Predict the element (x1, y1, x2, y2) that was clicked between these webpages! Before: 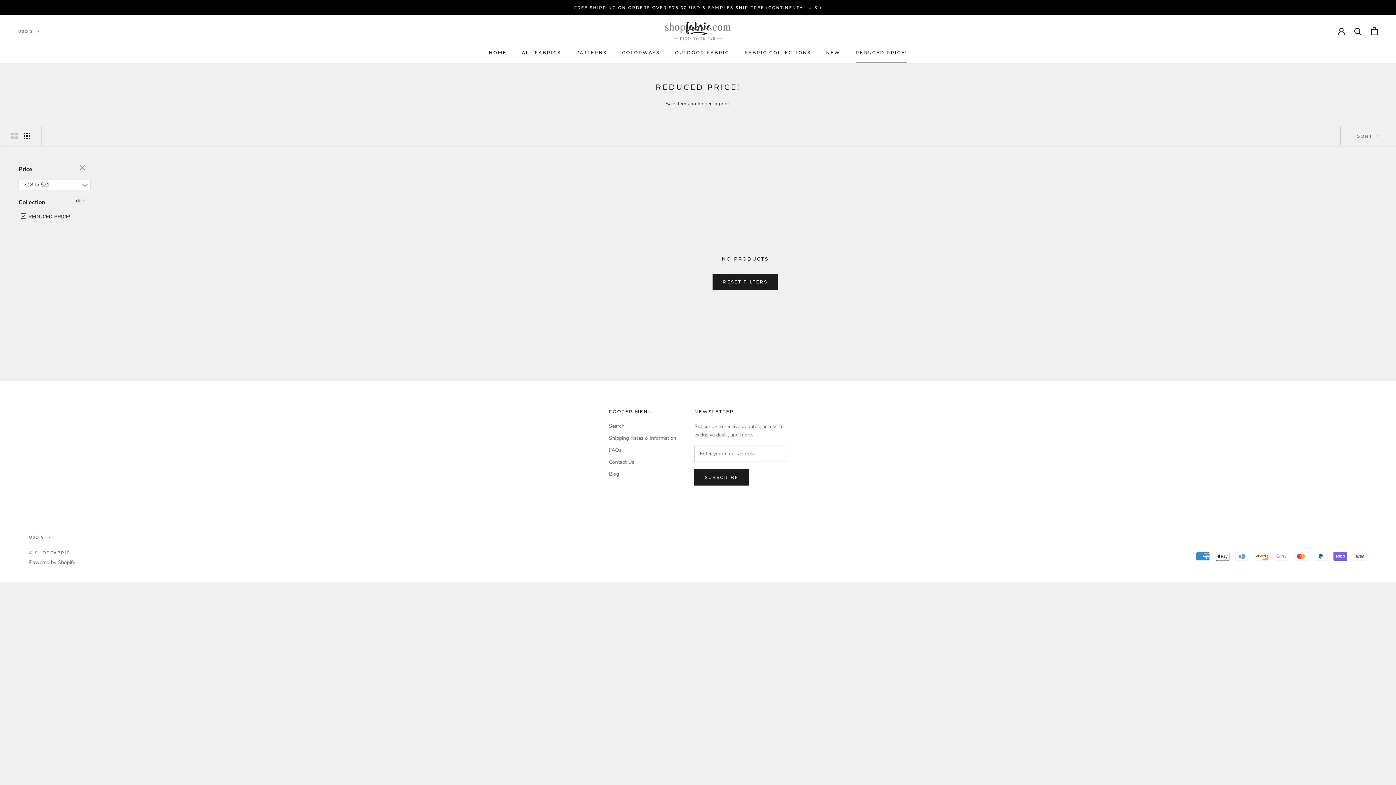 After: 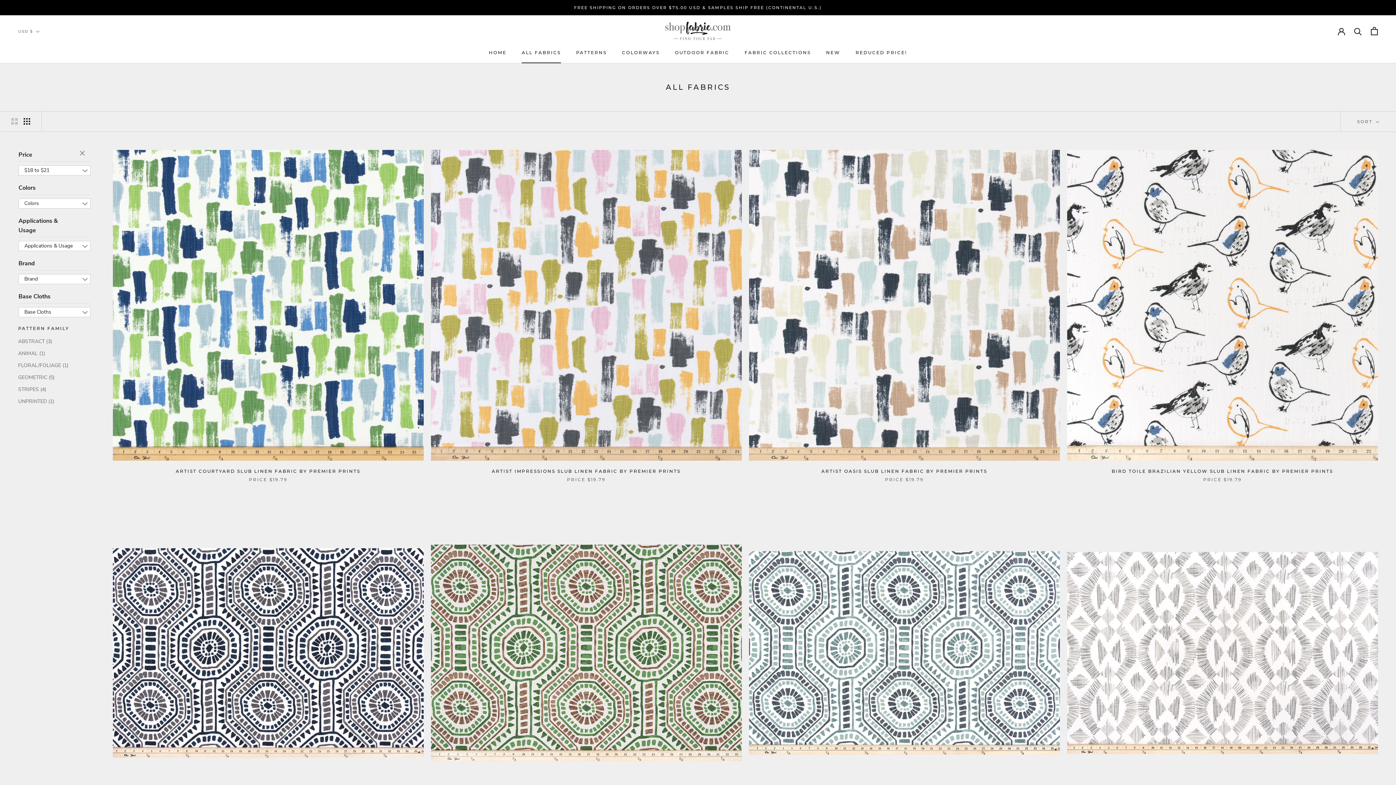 Action: label: clear bbox: (74, 197, 86, 203)